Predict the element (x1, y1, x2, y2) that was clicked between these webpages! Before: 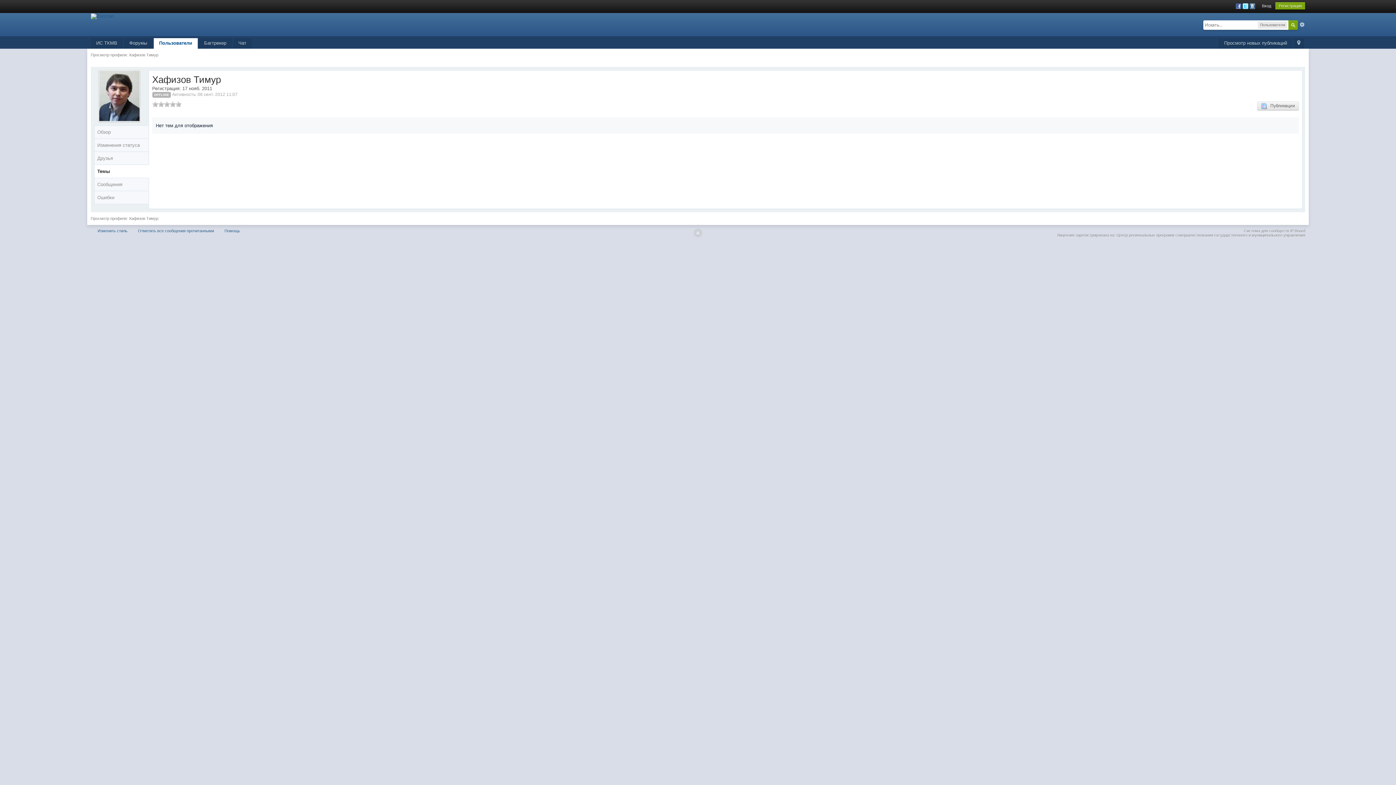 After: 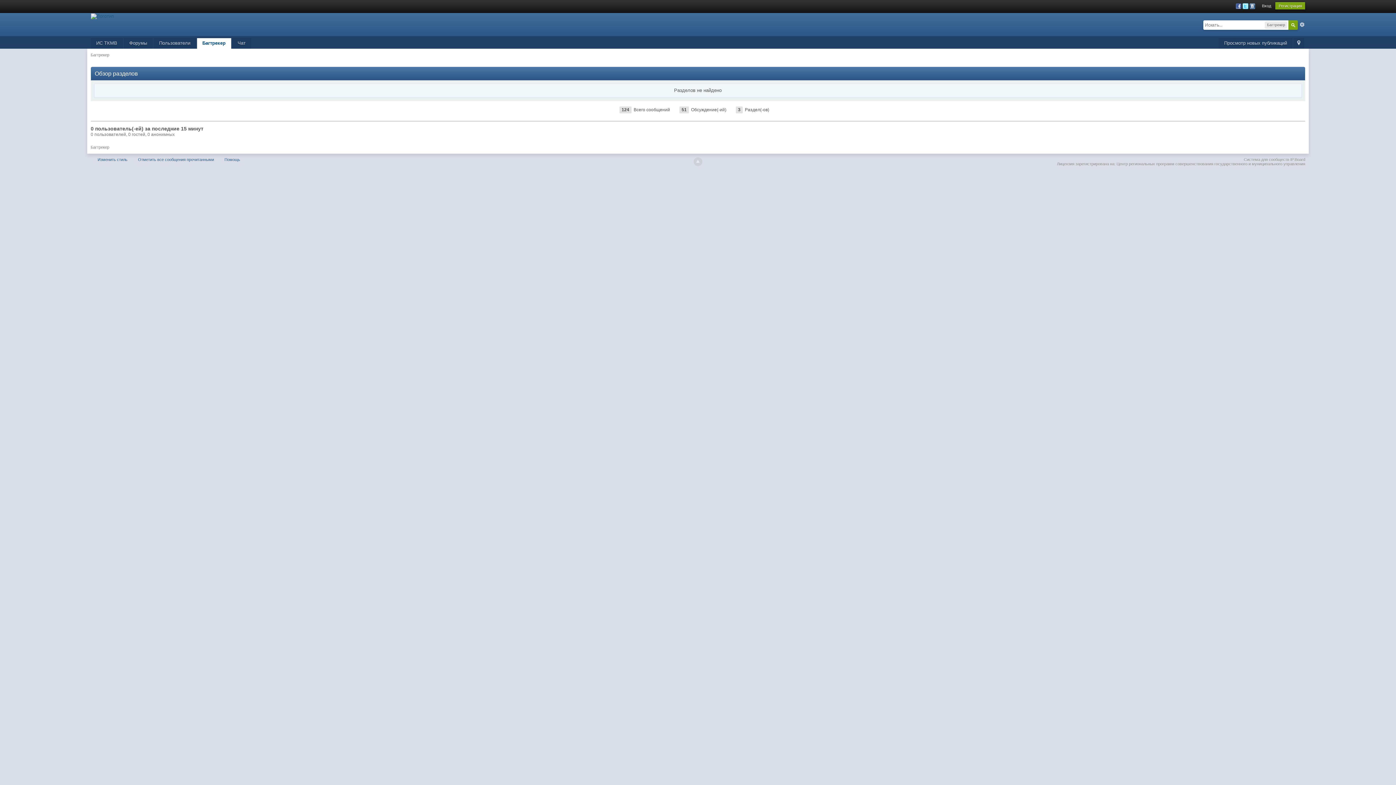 Action: label: Багтрекер bbox: (198, 38, 231, 48)